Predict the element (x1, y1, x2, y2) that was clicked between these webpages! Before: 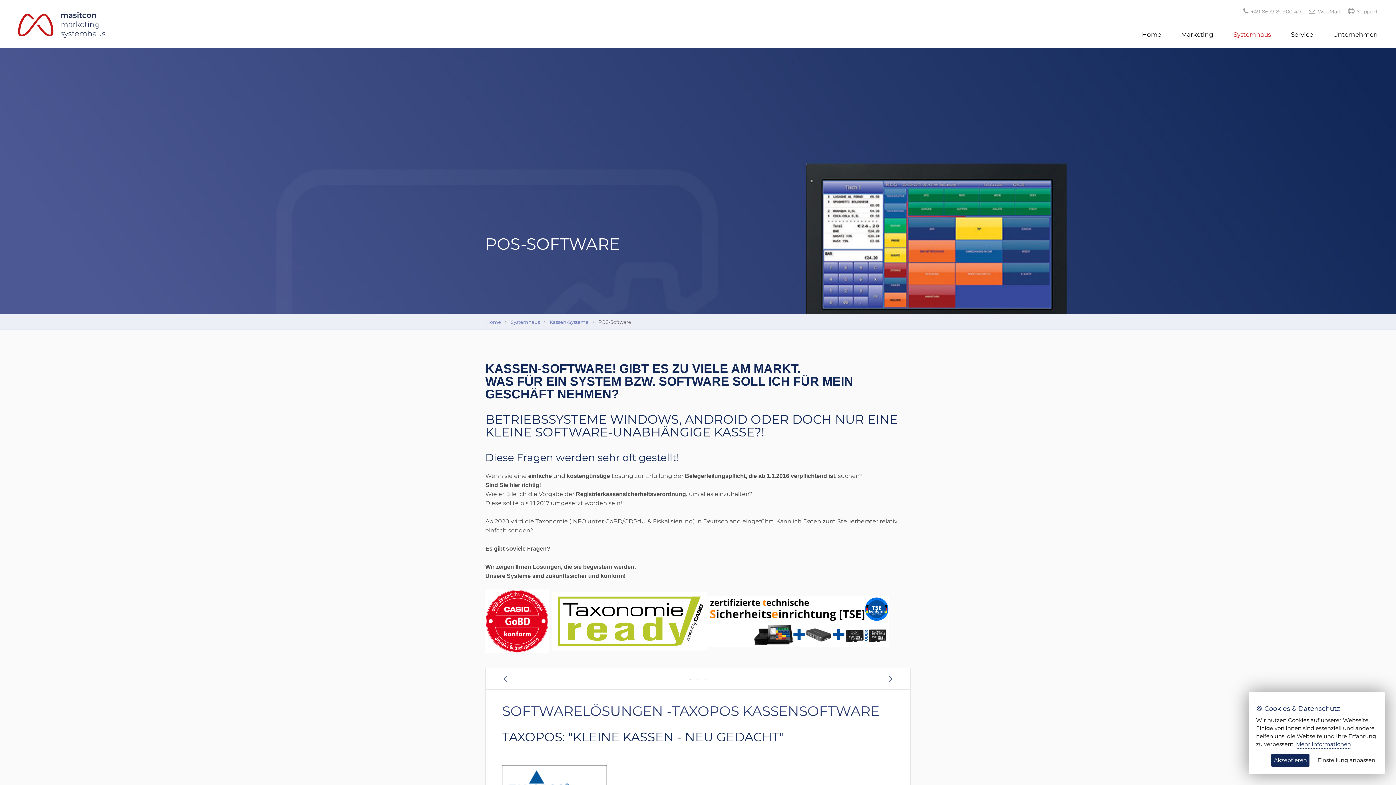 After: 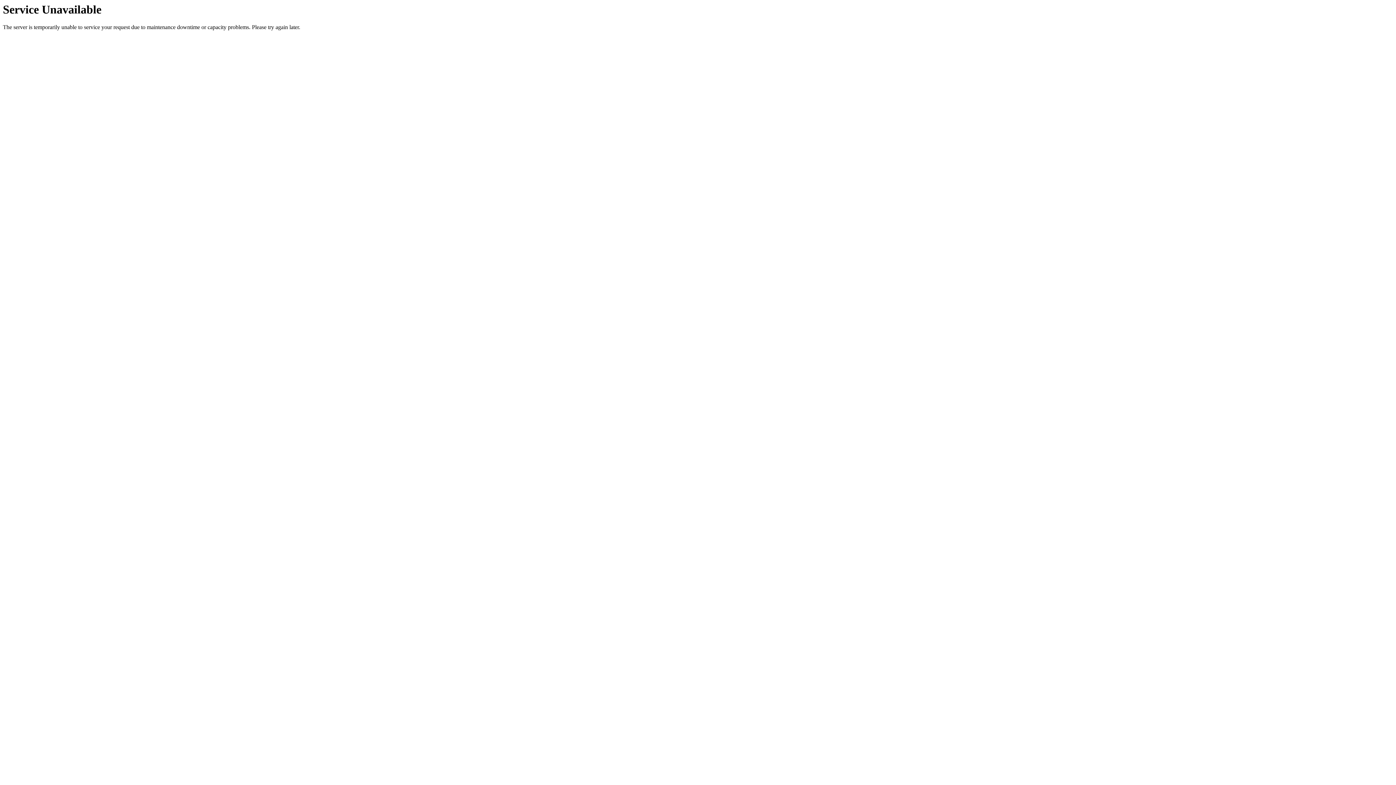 Action: bbox: (1284, 22, 1320, 48) label: Service